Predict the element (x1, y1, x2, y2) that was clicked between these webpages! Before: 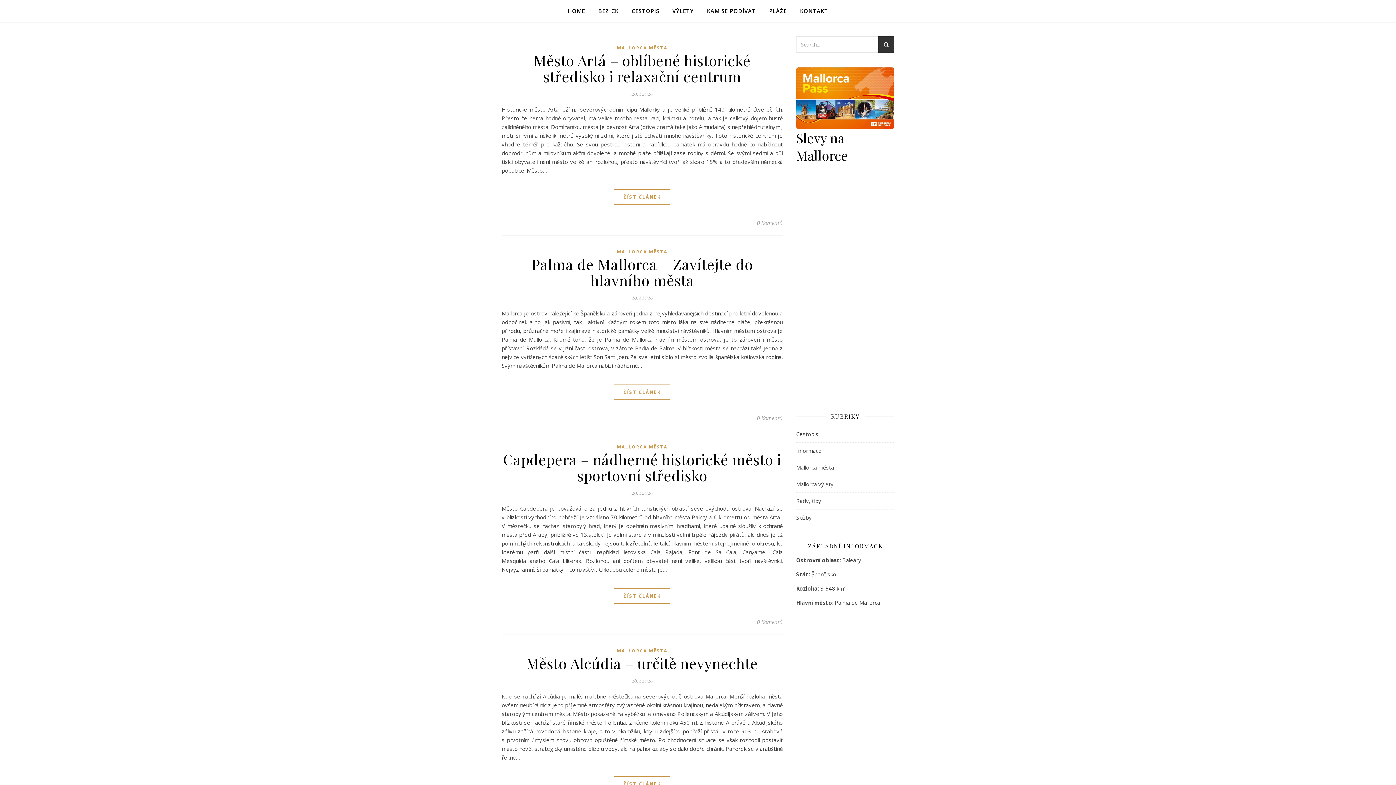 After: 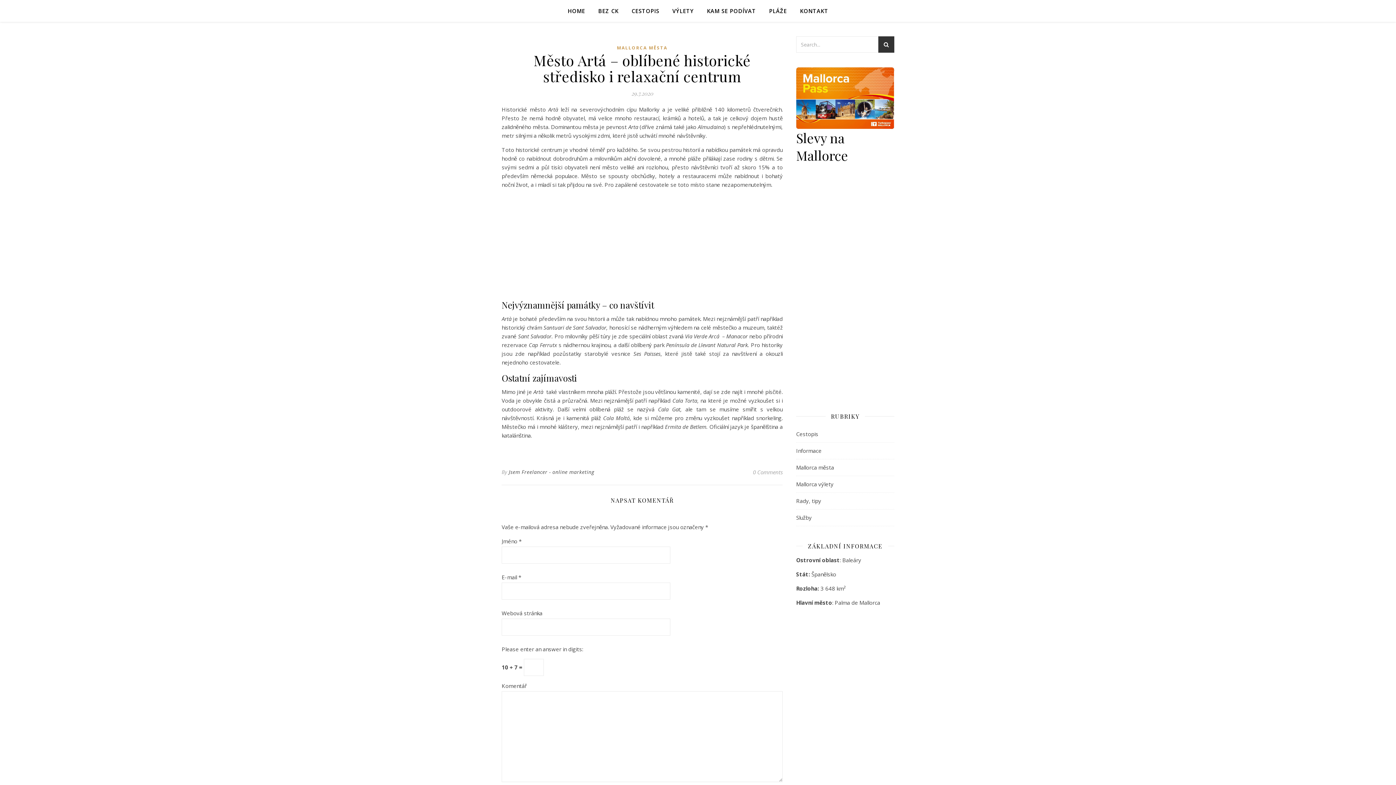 Action: label: ČÍST ČLÁNEK bbox: (614, 189, 670, 204)